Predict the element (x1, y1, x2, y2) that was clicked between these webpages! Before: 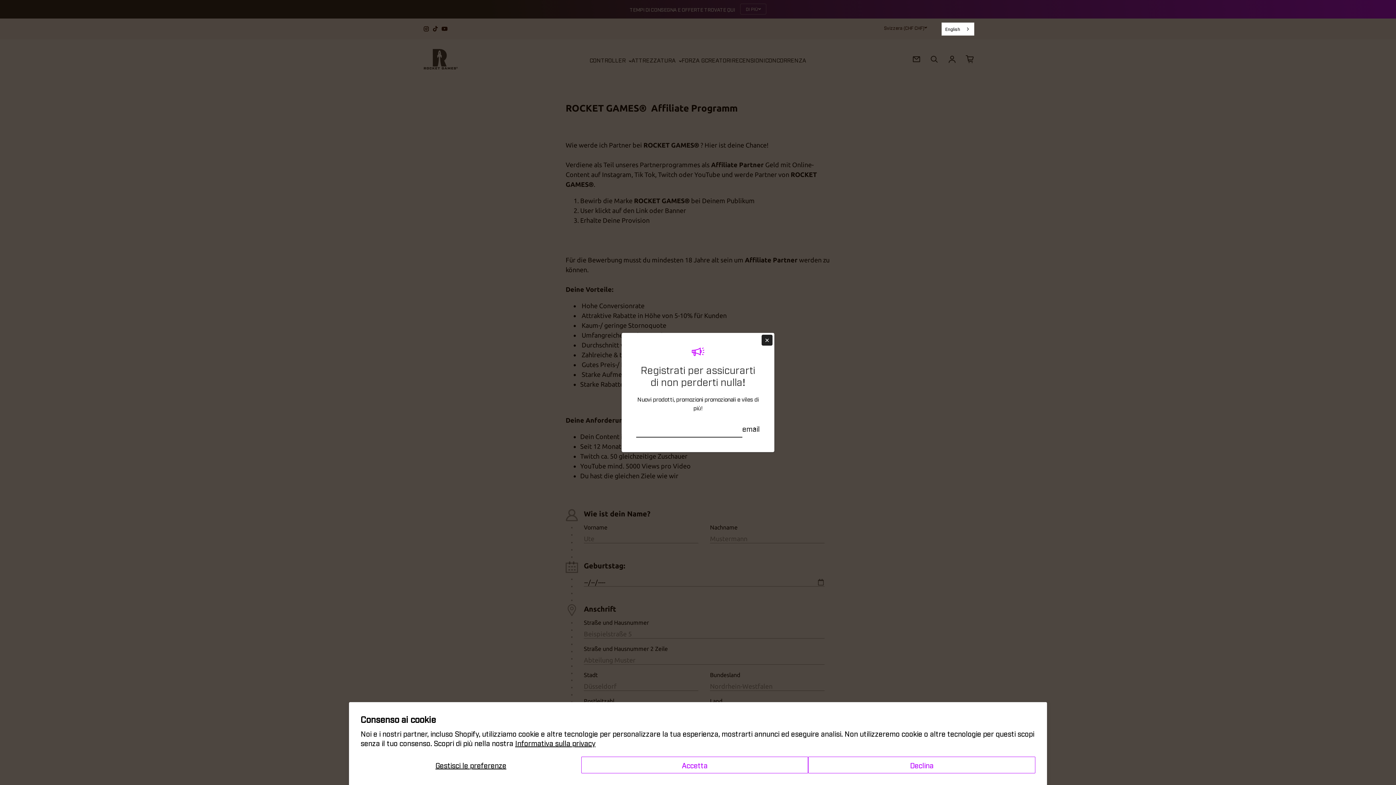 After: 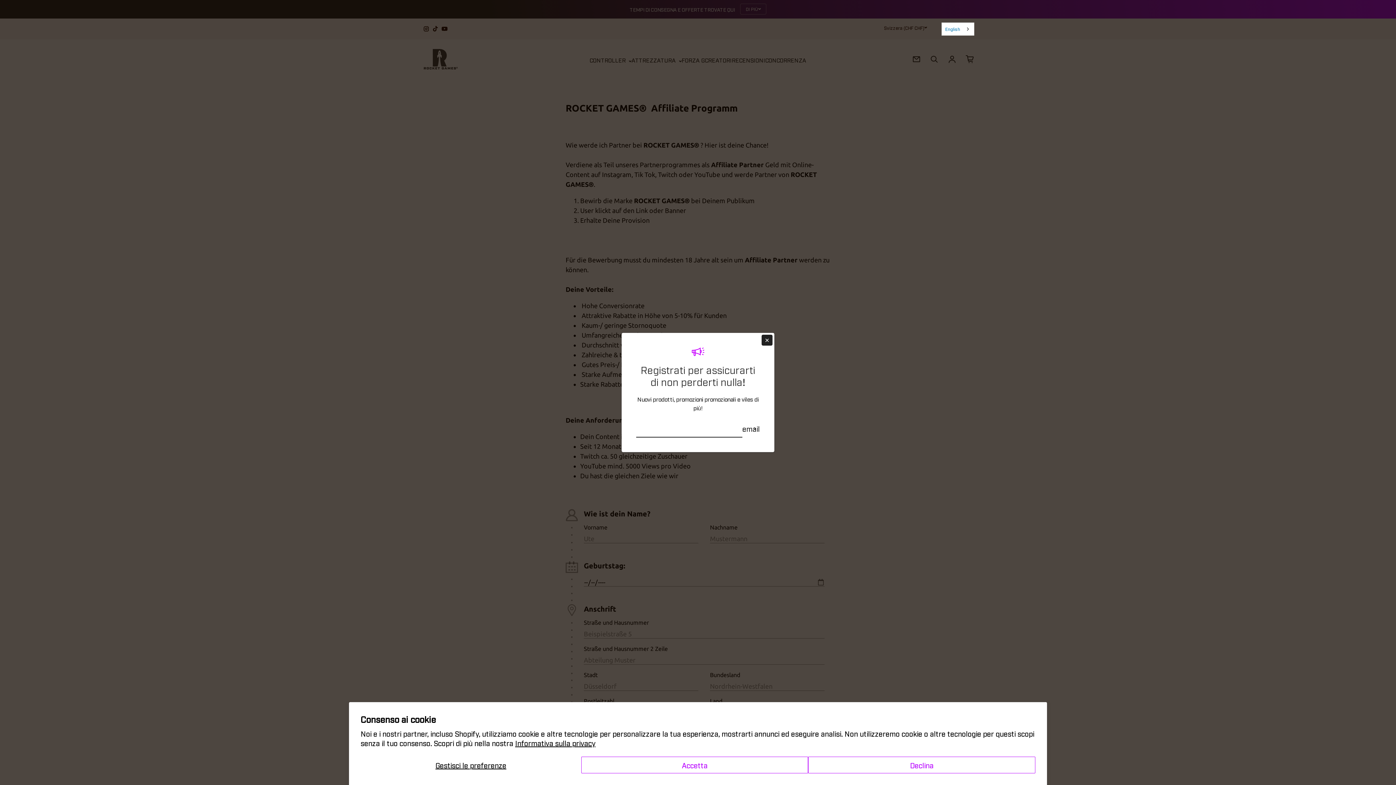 Action: bbox: (942, 22, 974, 35) label: English